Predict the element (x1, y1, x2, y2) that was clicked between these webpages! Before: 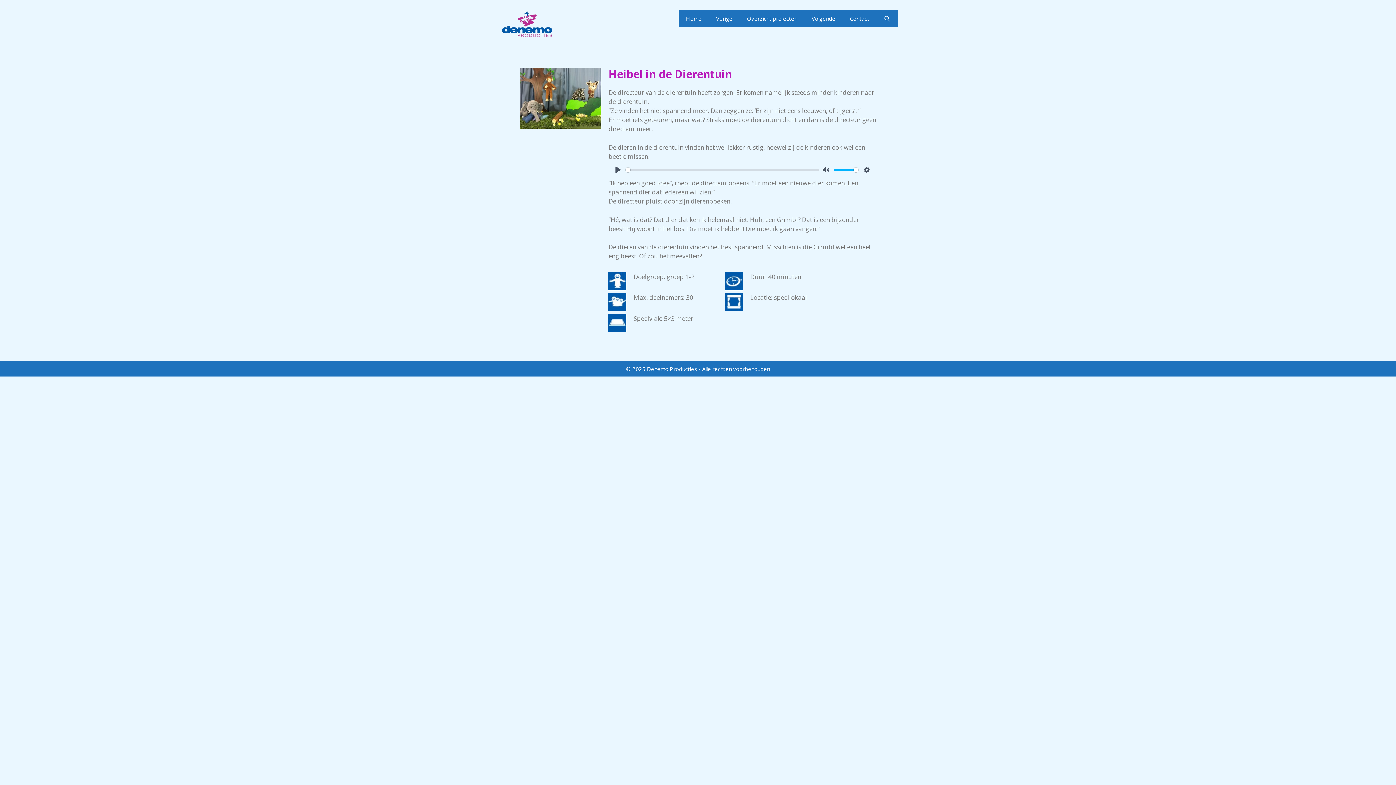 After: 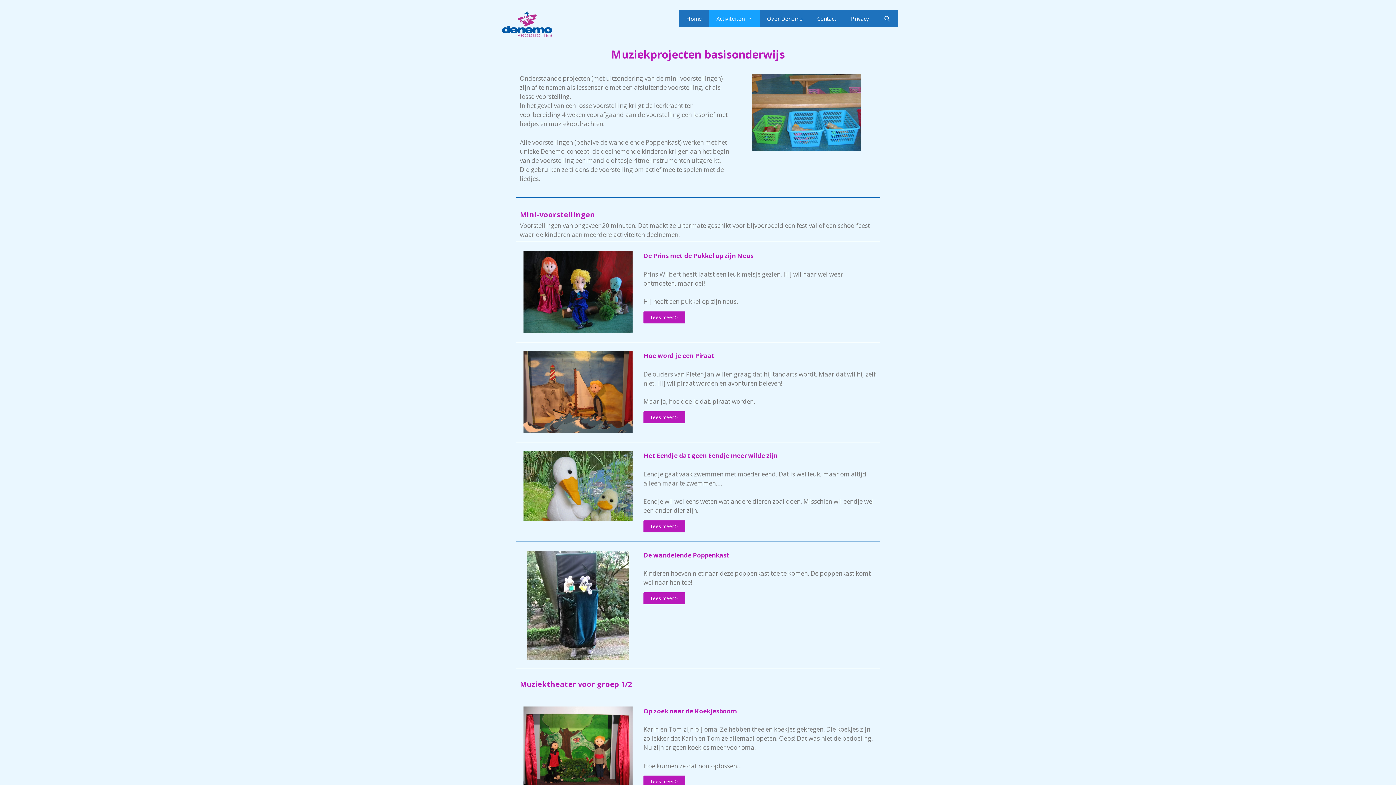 Action: label: Overzicht projecten bbox: (739, 10, 804, 26)